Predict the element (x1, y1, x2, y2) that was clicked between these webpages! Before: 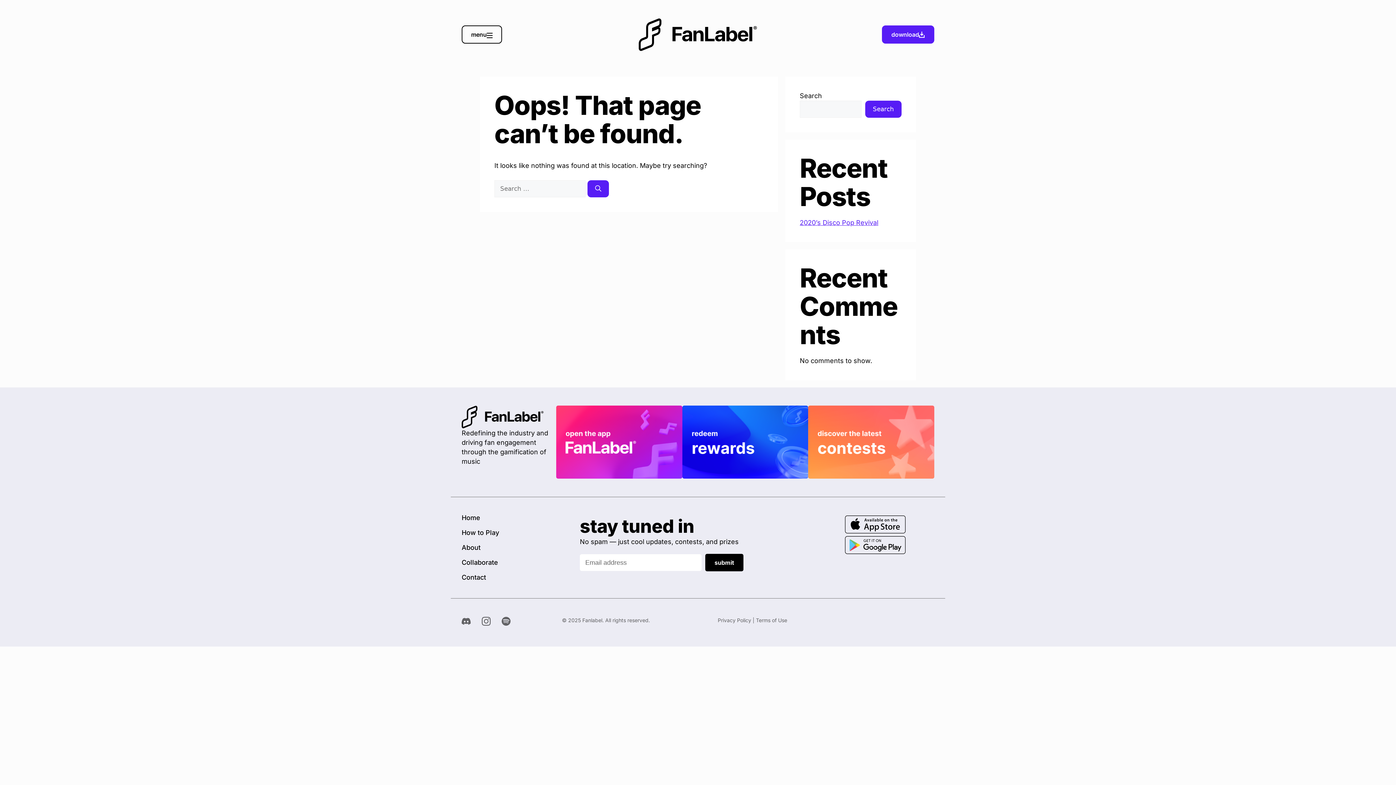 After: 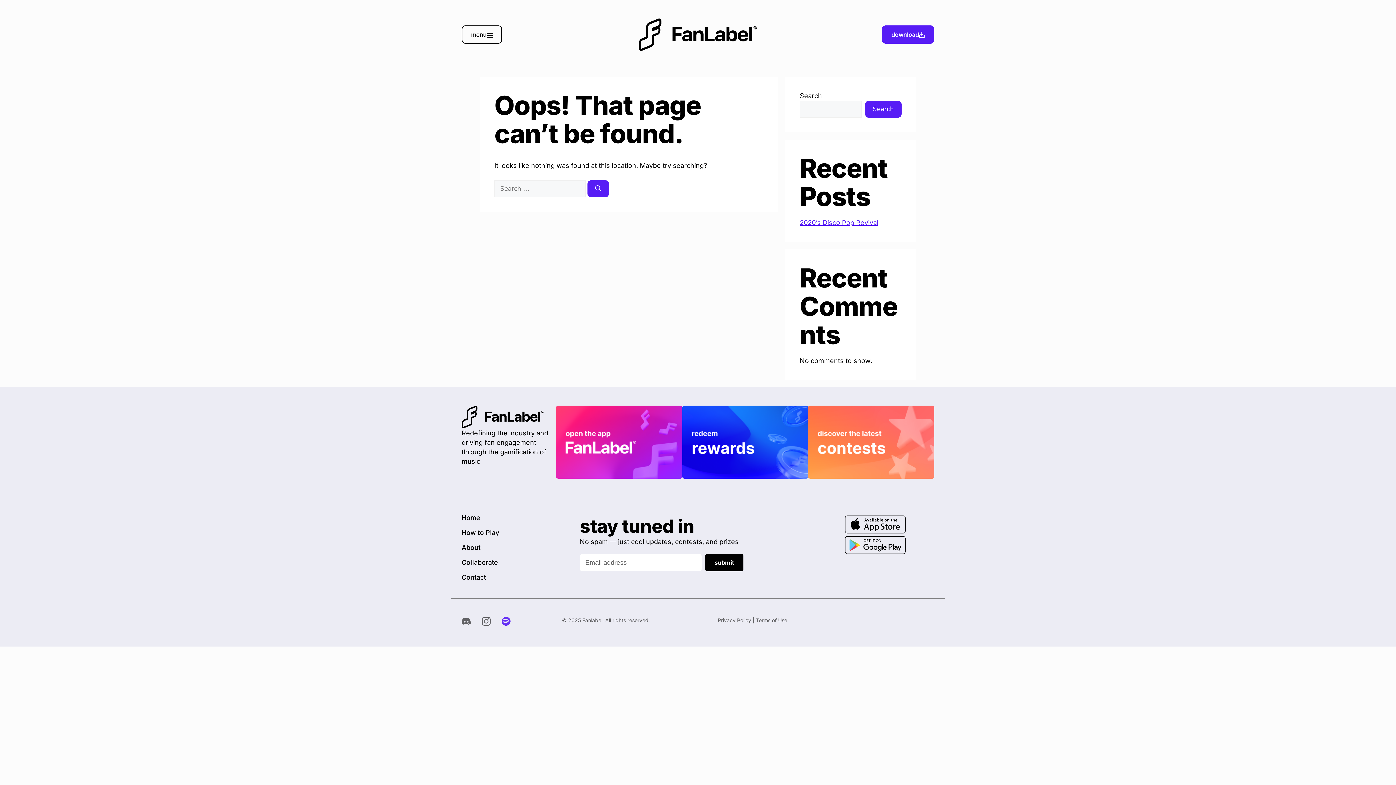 Action: bbox: (501, 617, 510, 626)